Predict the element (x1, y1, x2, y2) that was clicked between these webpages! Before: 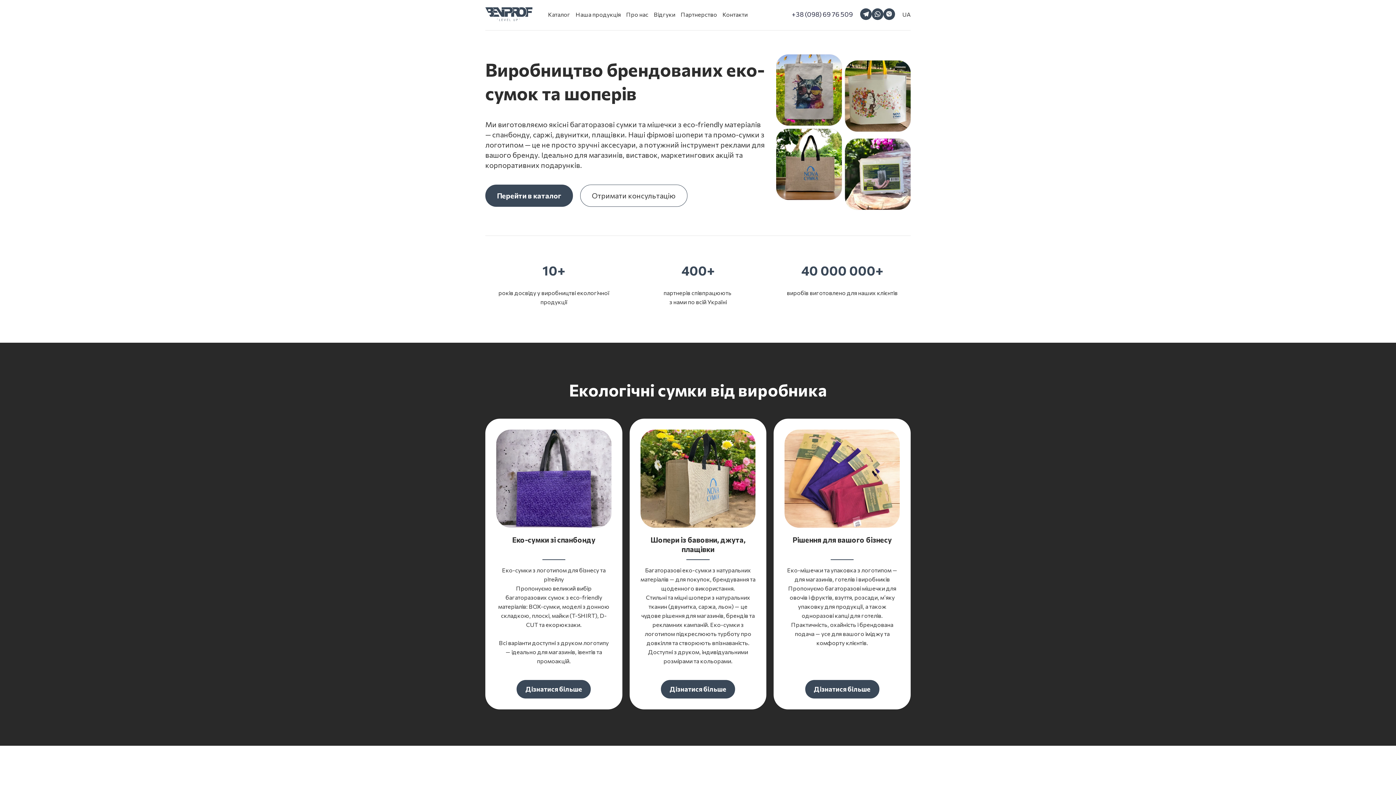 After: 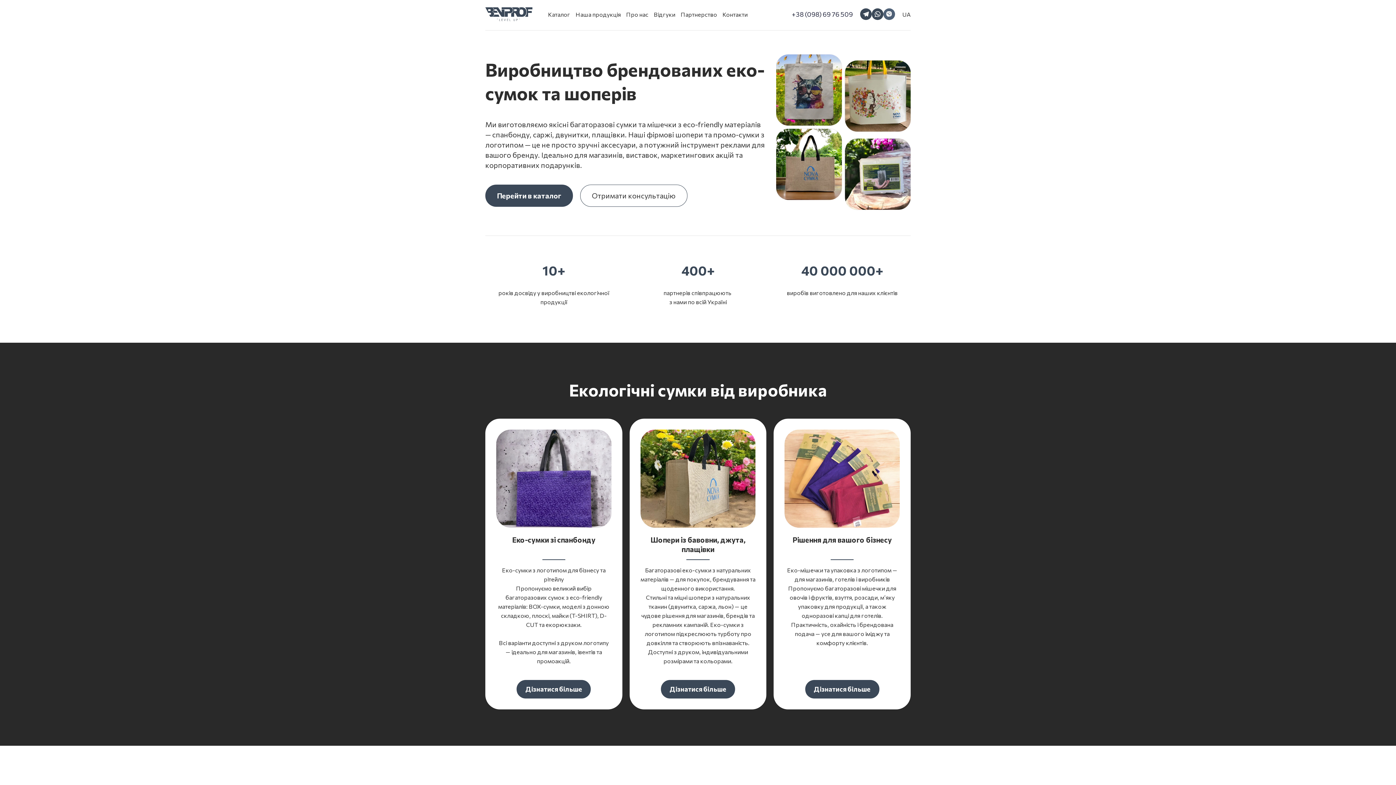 Action: bbox: (883, 8, 895, 20)